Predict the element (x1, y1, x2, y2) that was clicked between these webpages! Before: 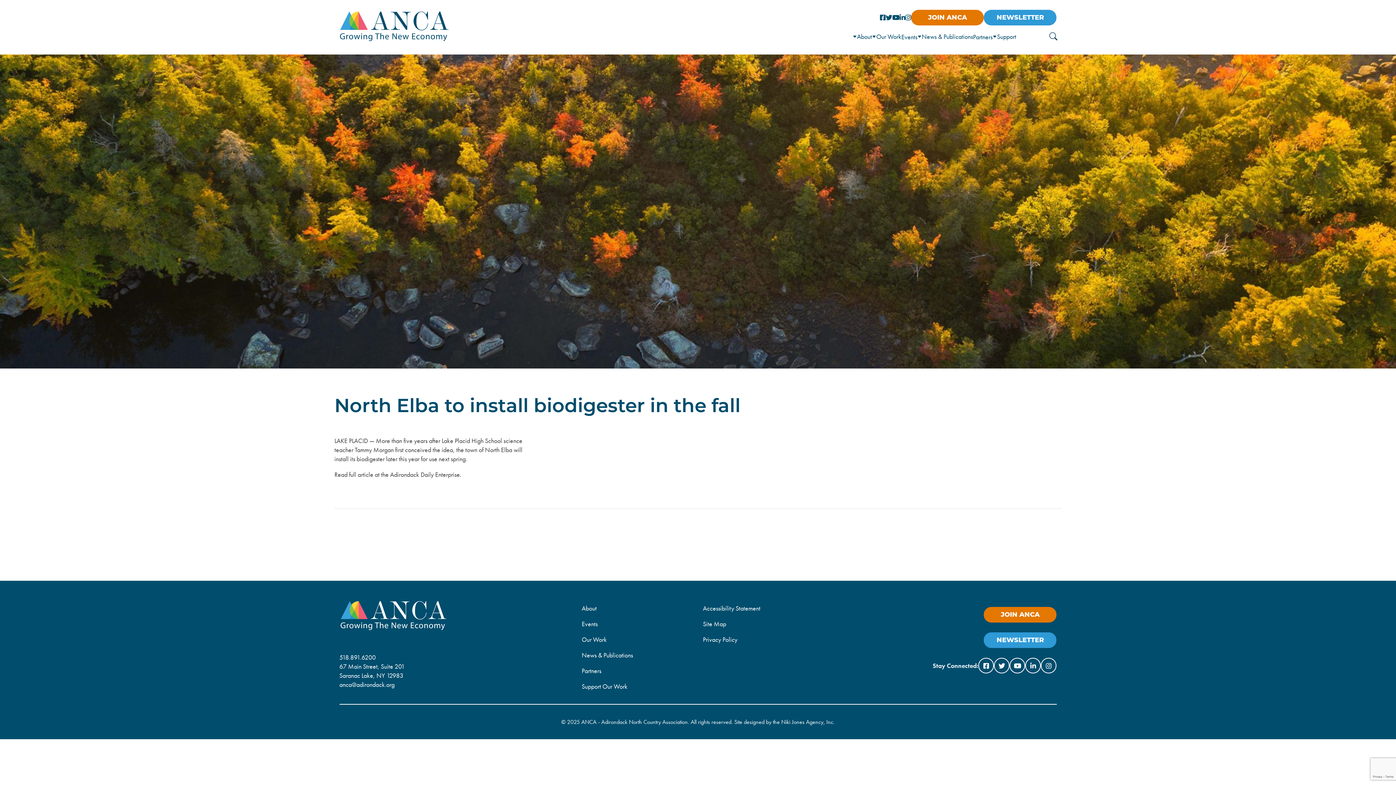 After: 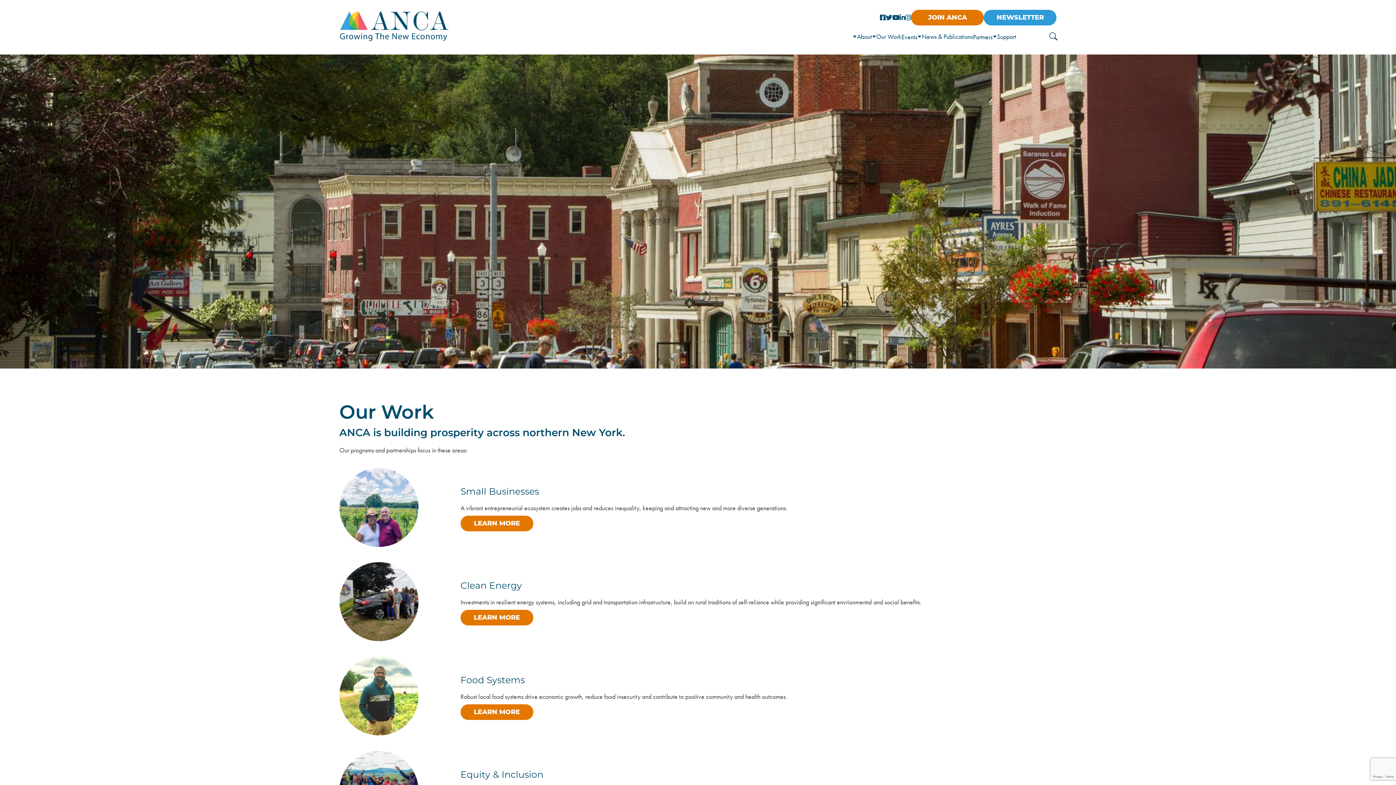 Action: bbox: (872, 28, 901, 44) label: Our Work